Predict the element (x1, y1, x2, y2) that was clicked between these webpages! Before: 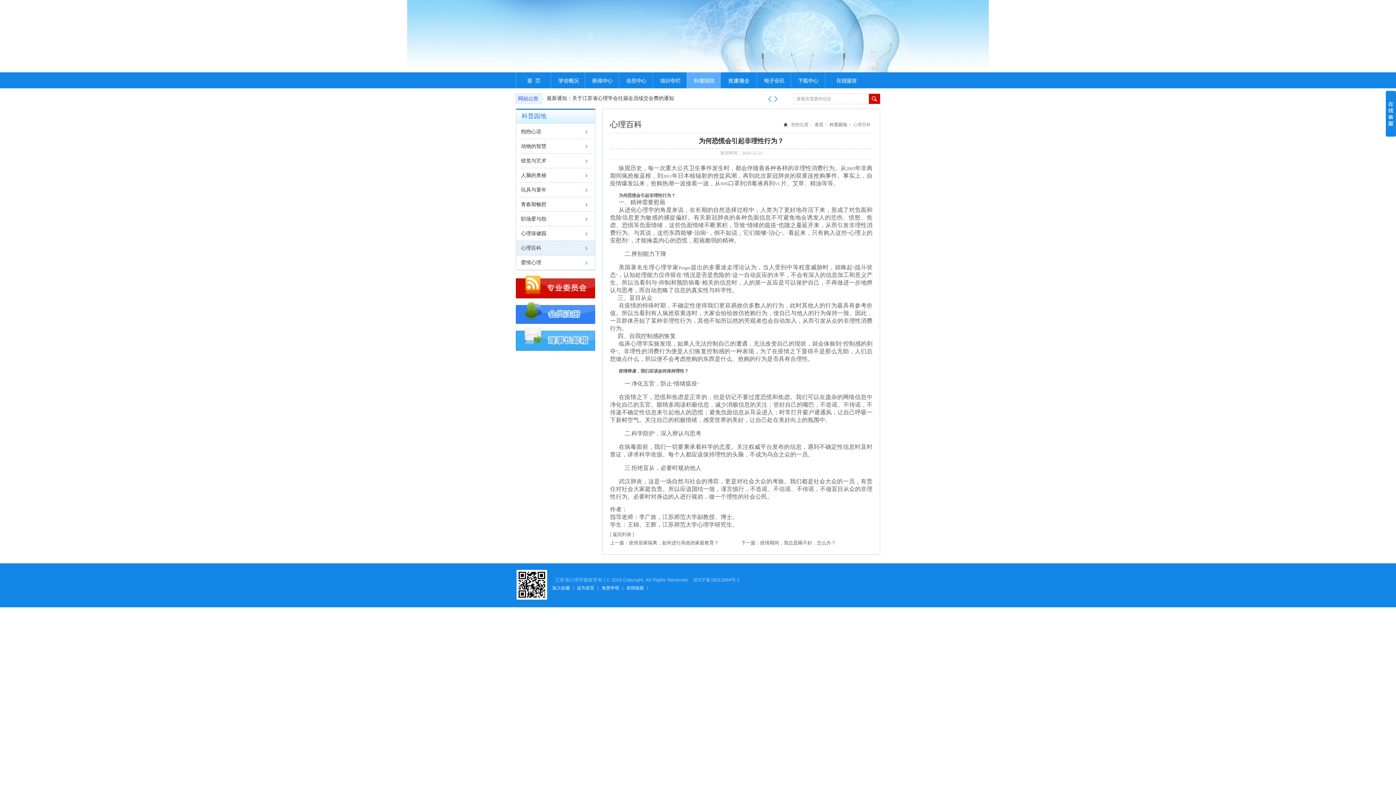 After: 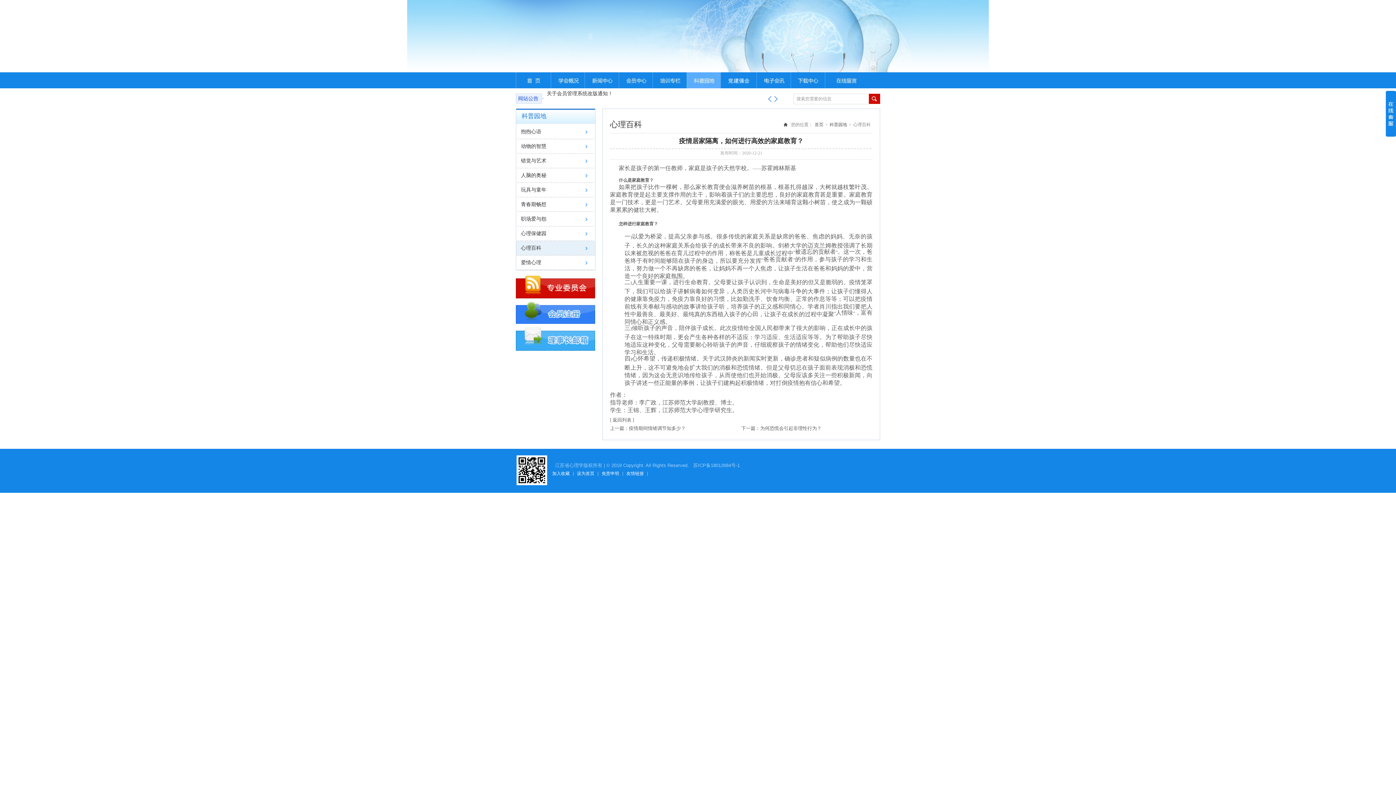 Action: label: 上一篇：疫情居家隔离，如何进行高效的家庭教育？ bbox: (610, 540, 718, 545)